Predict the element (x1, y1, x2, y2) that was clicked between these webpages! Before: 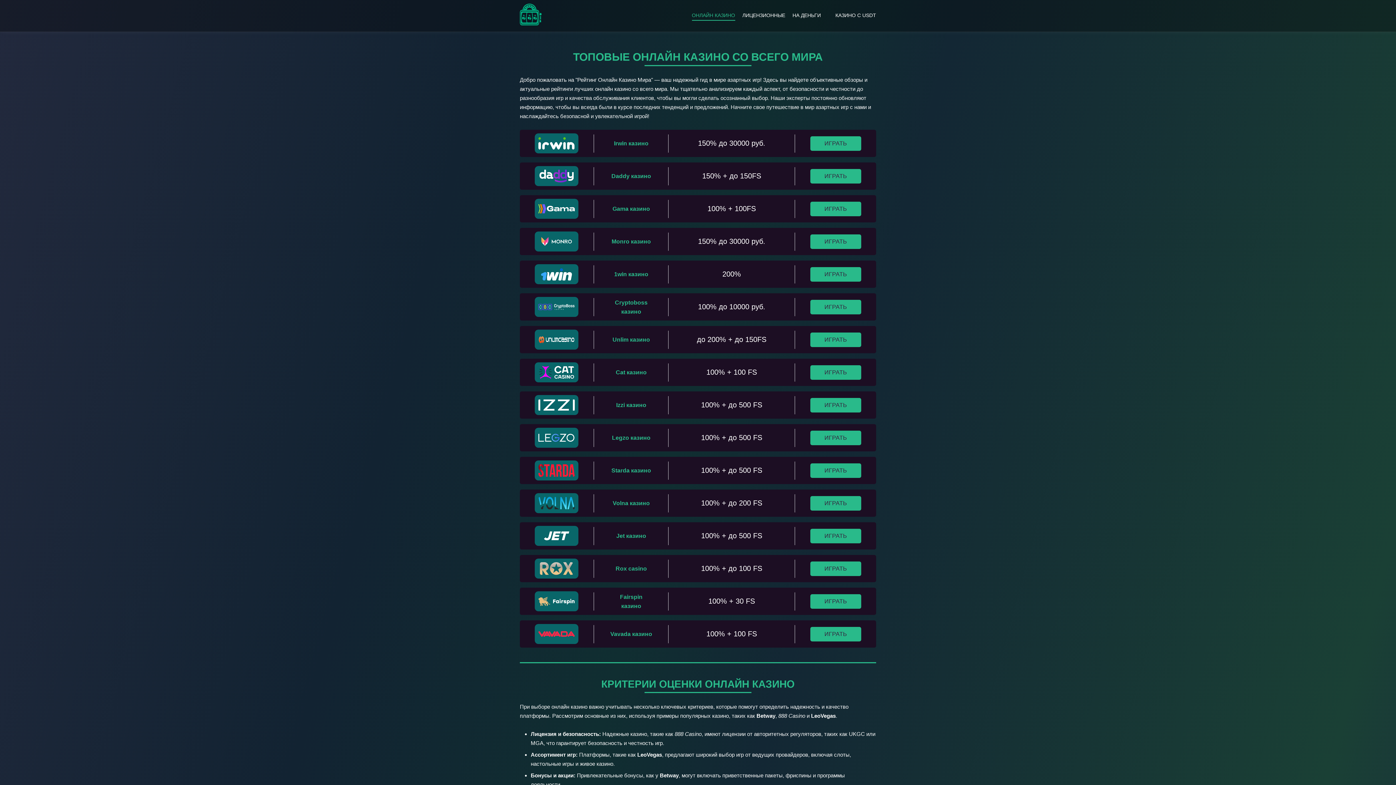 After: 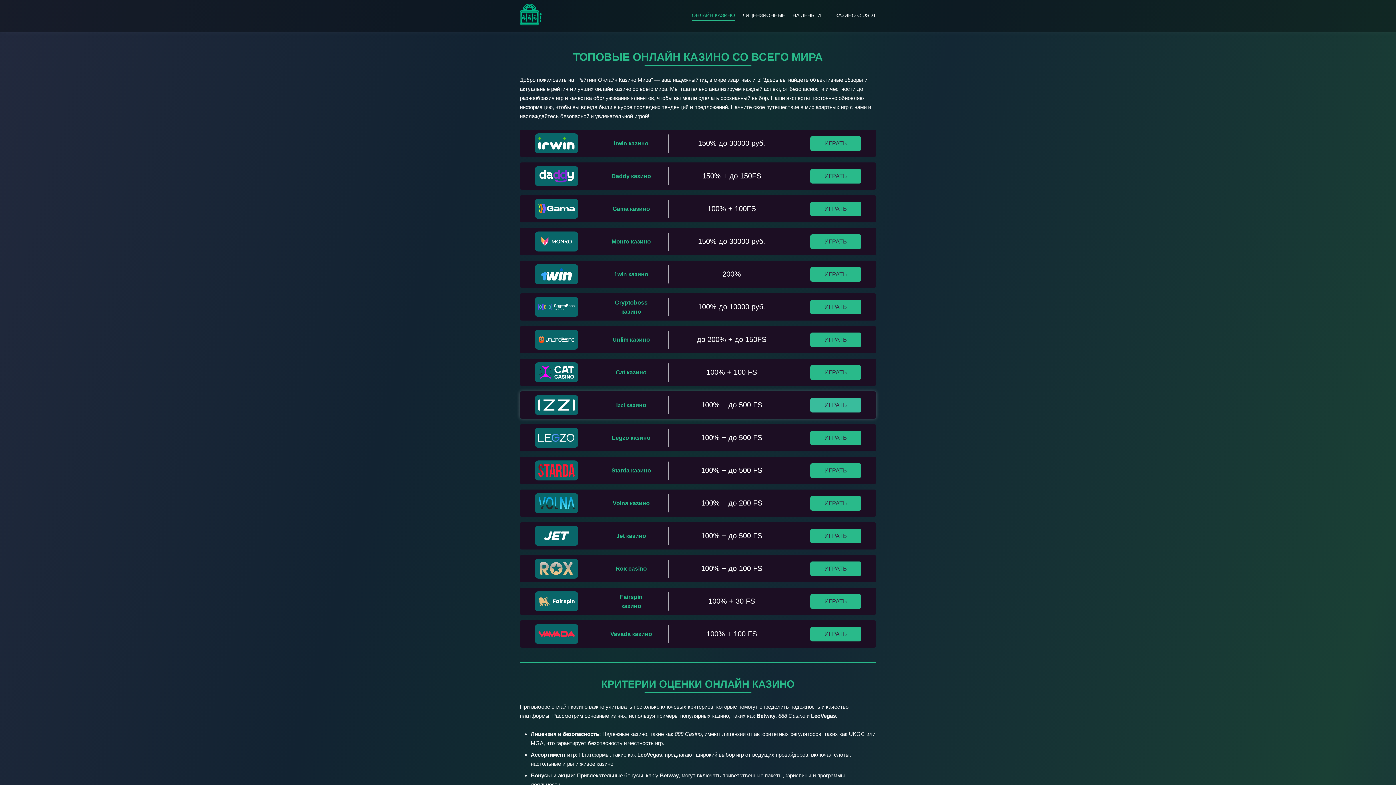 Action: bbox: (810, 398, 861, 412) label: ИГРАТЬ